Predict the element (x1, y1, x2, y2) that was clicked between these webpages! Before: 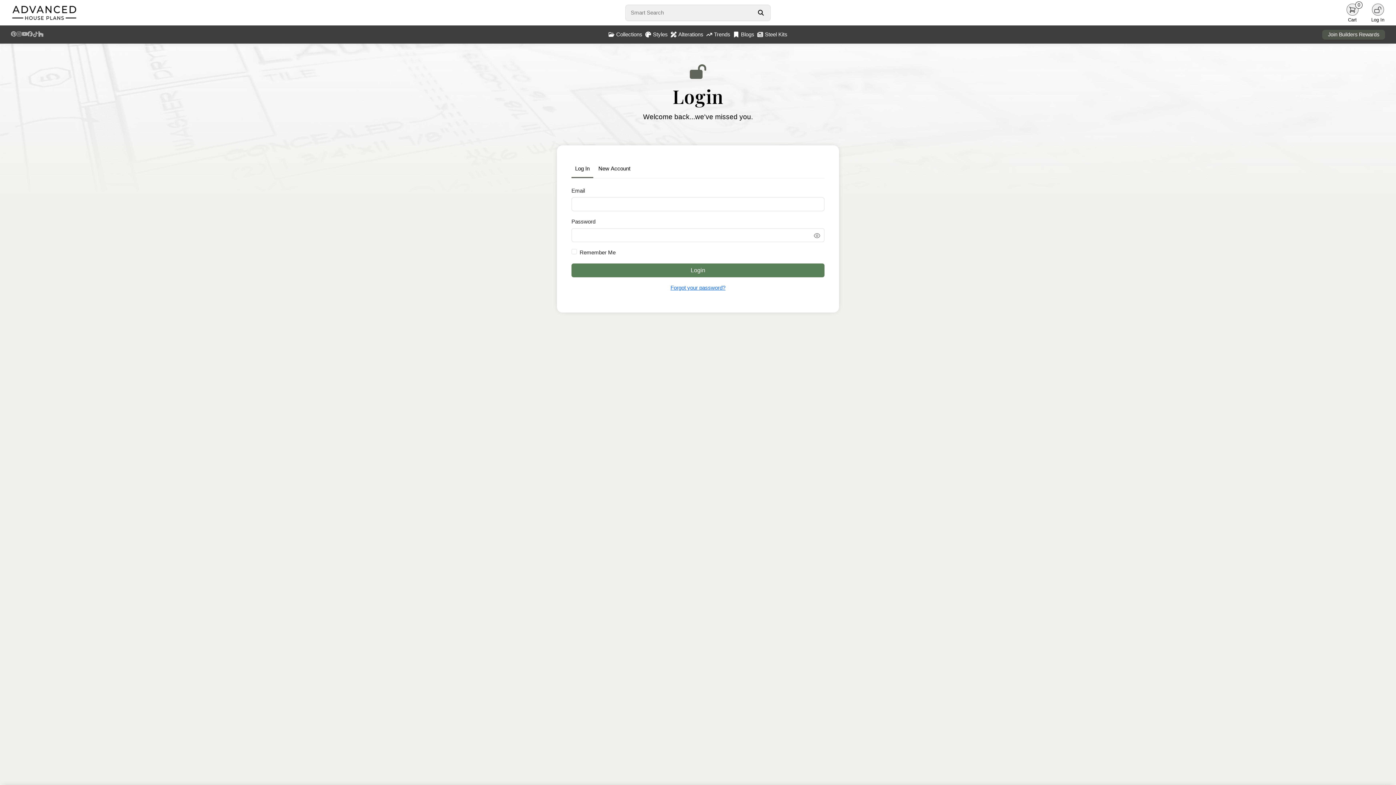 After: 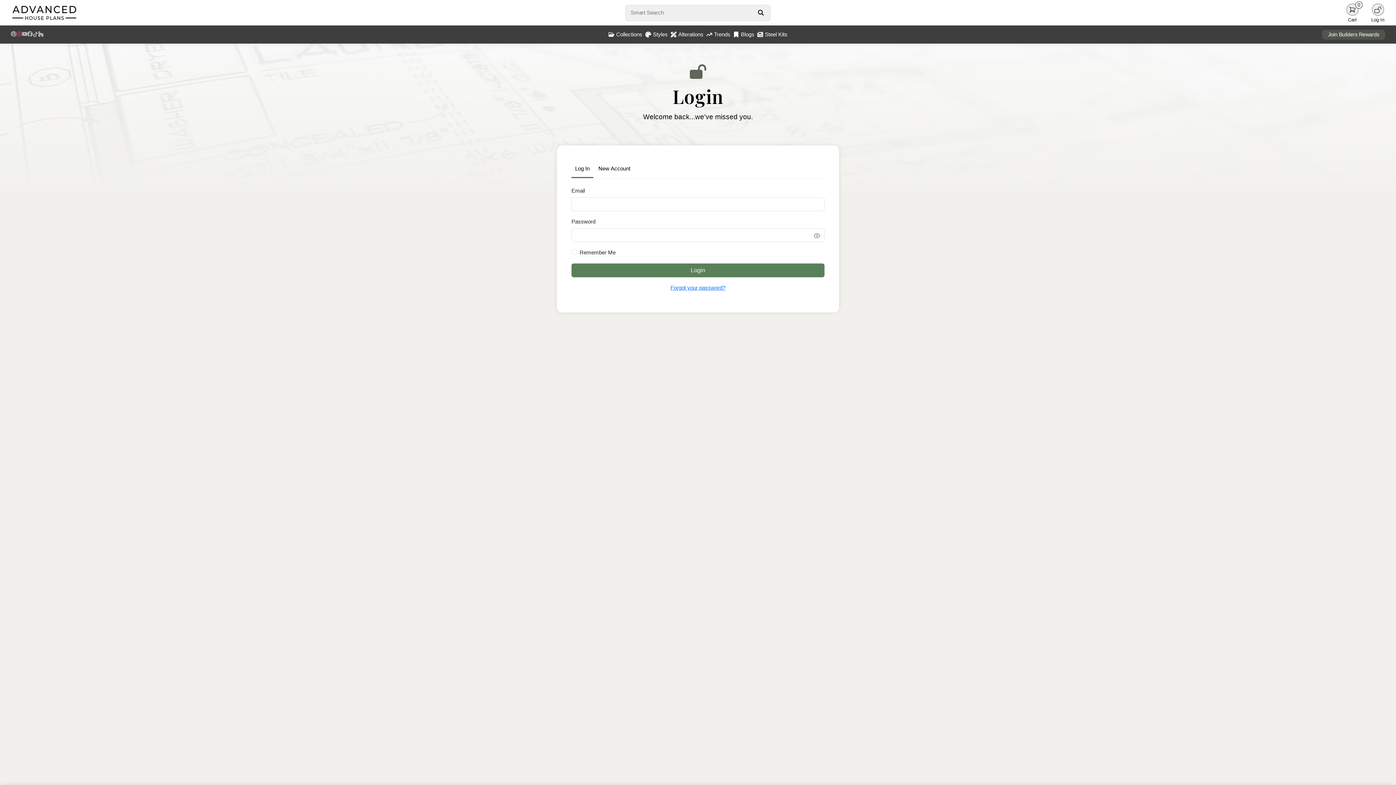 Action: bbox: (16, 30, 21, 38) label: Instagram Link